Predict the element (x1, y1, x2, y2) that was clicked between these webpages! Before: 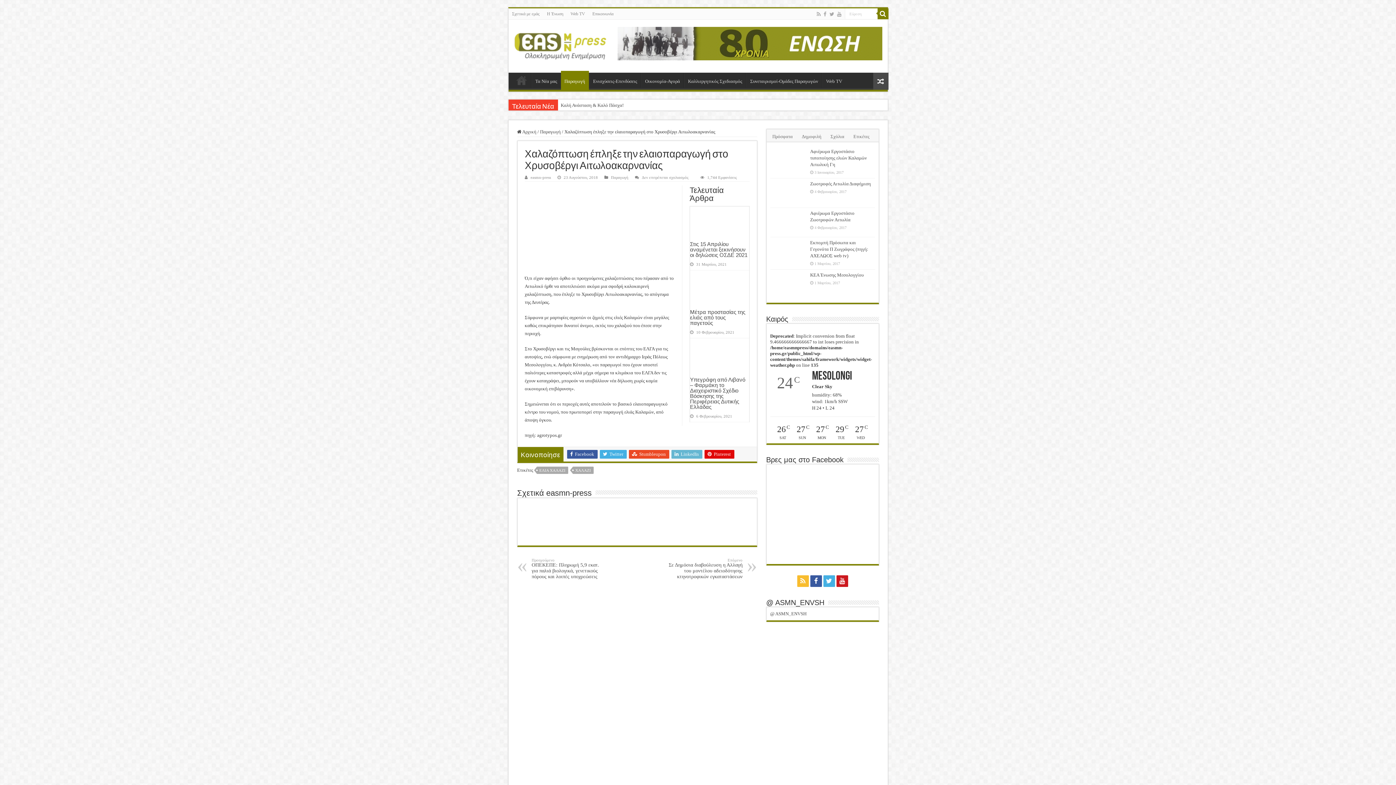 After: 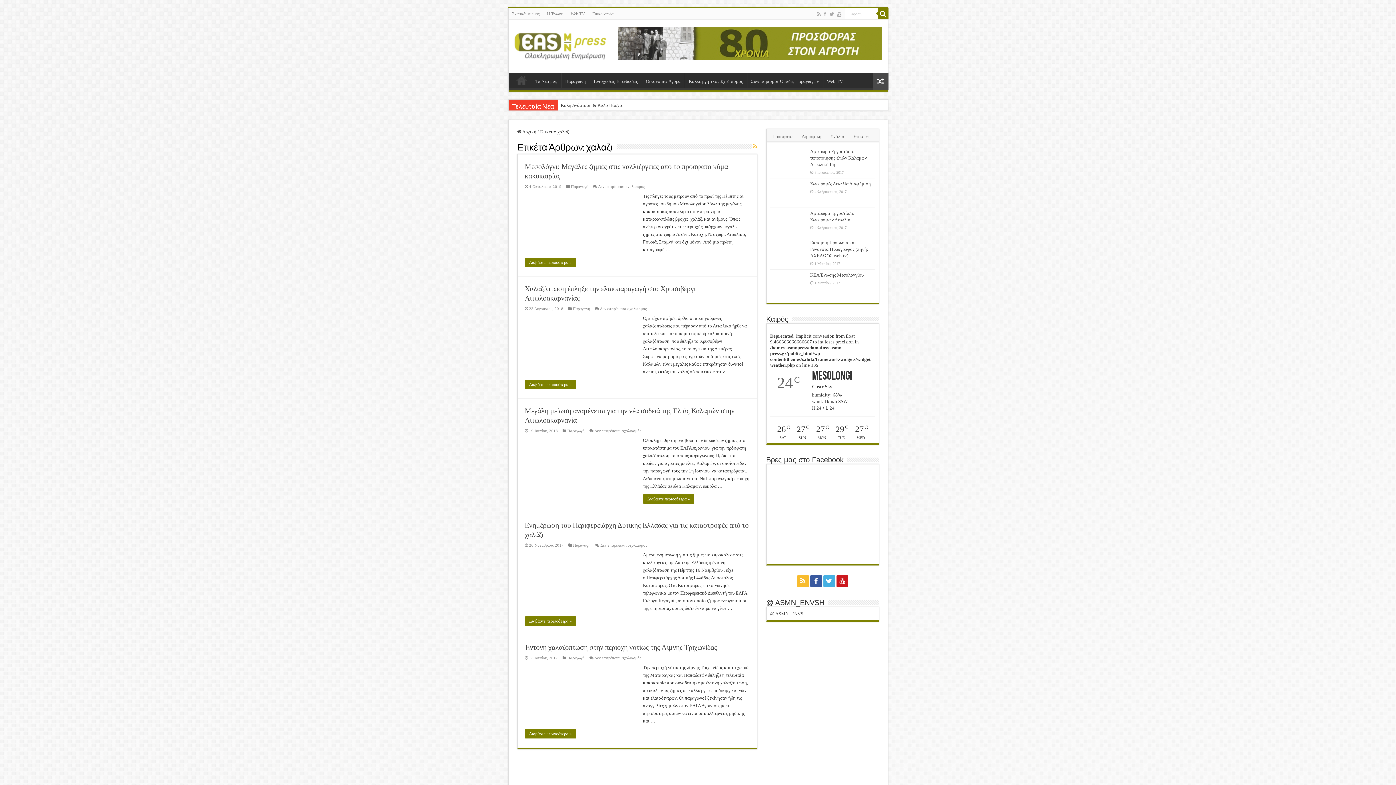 Action: label: ΧΑΛΑΖΙ bbox: (572, 466, 593, 474)